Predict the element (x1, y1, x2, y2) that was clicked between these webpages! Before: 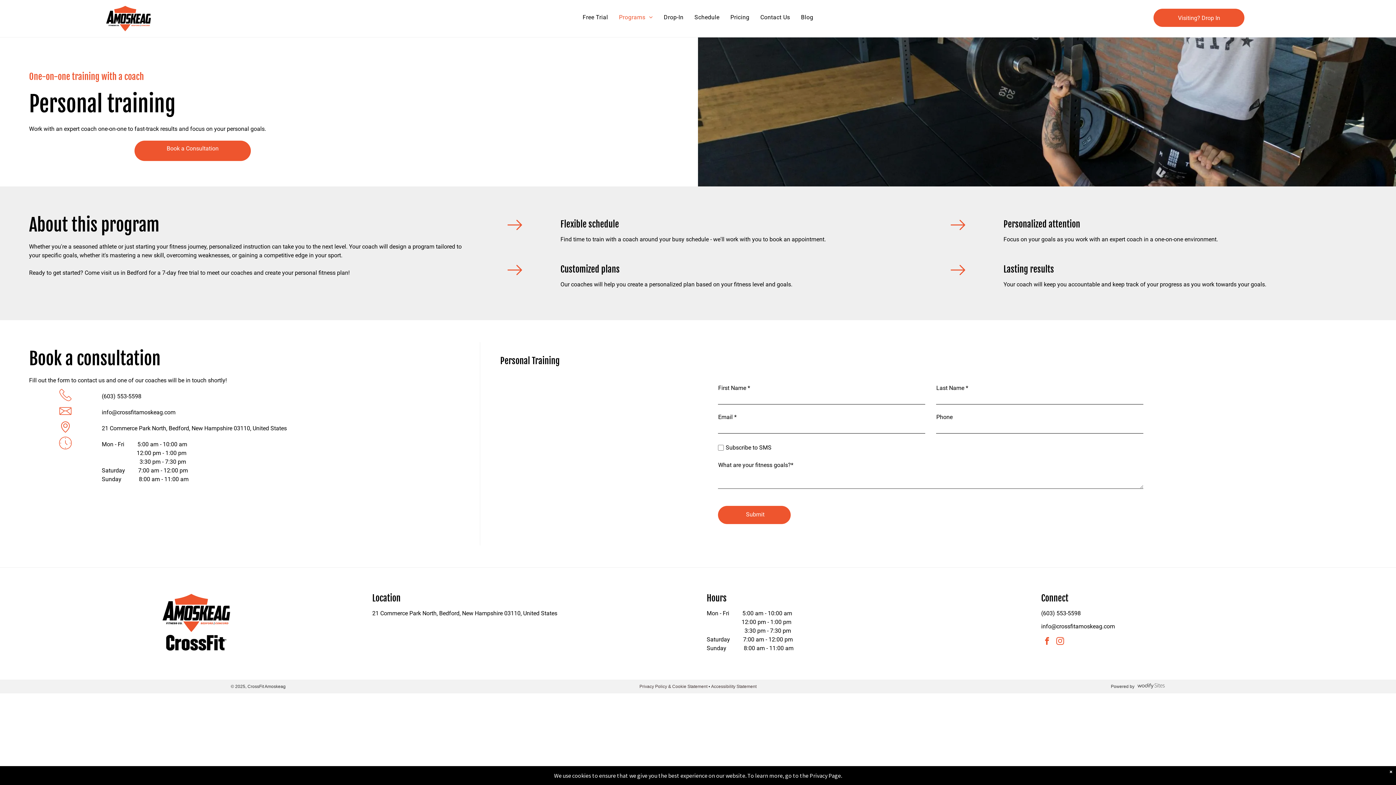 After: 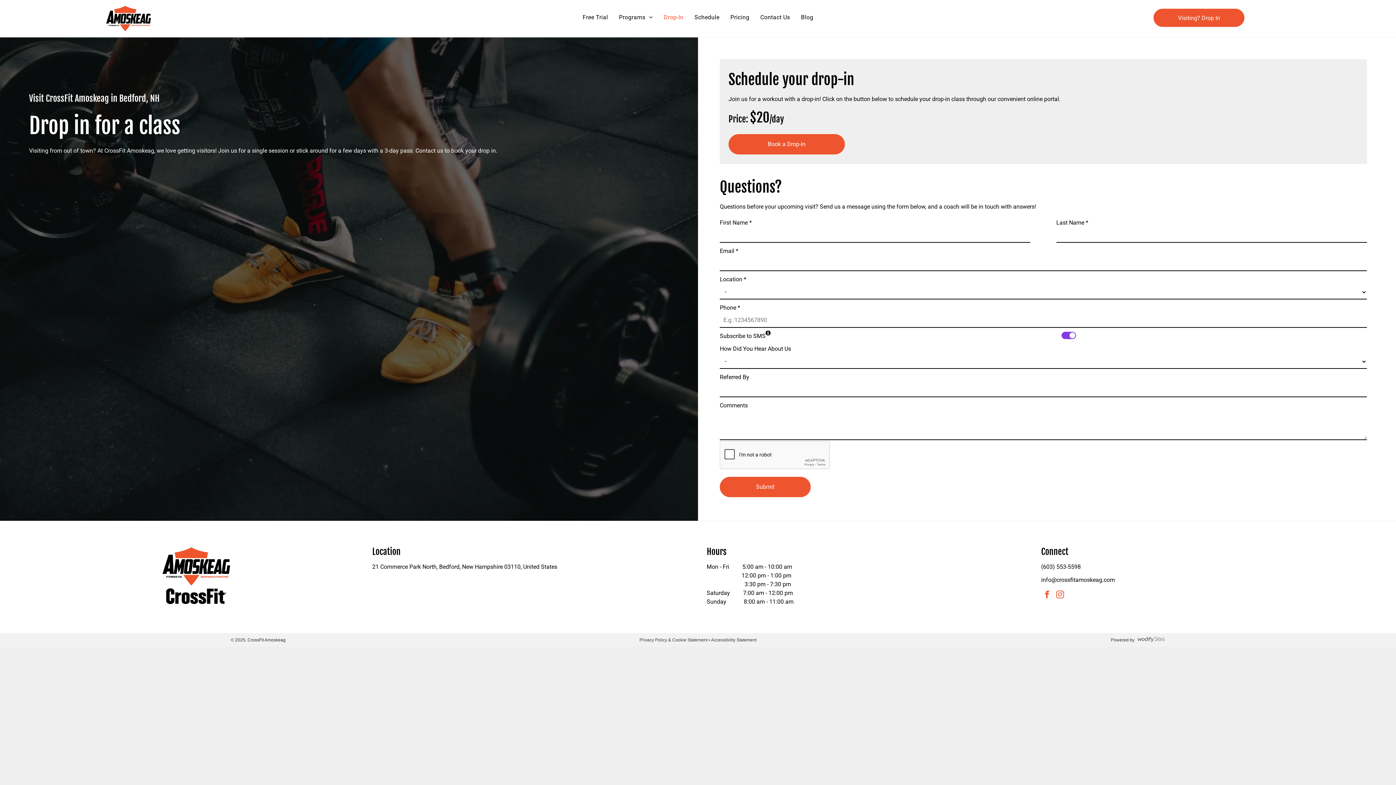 Action: label: Visiting? Drop In  bbox: (1153, 8, 1244, 26)